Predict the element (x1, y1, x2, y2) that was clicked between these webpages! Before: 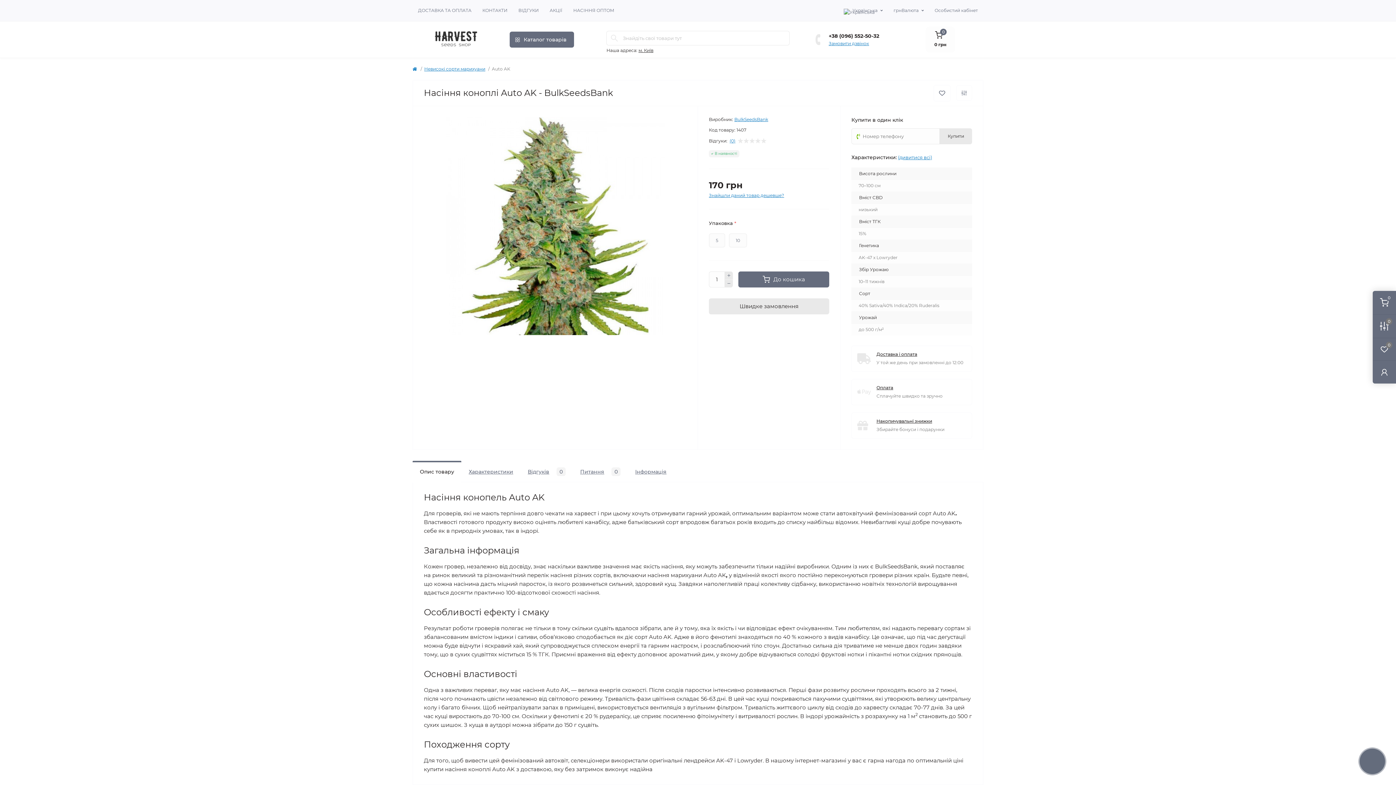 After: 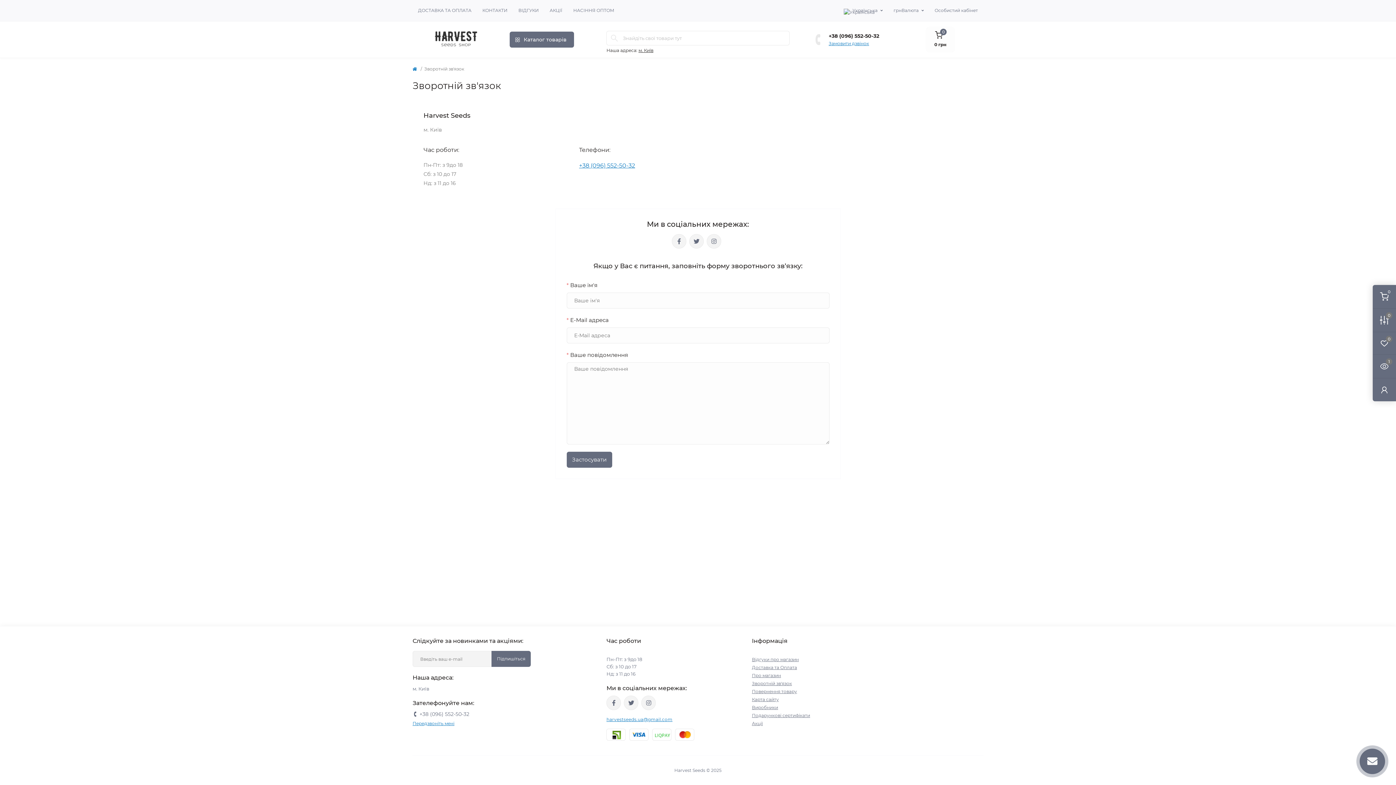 Action: label: КОНТАКТИ bbox: (482, 7, 507, 13)